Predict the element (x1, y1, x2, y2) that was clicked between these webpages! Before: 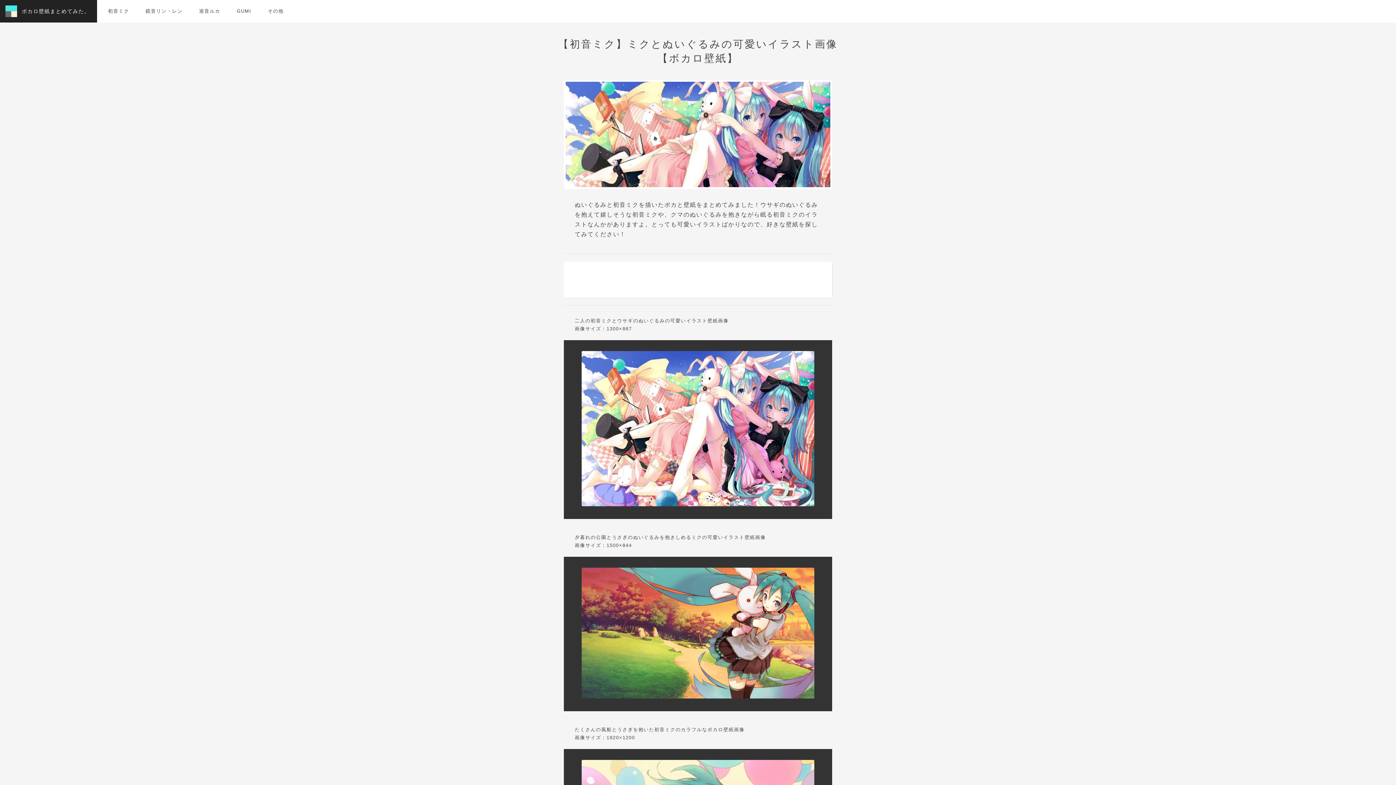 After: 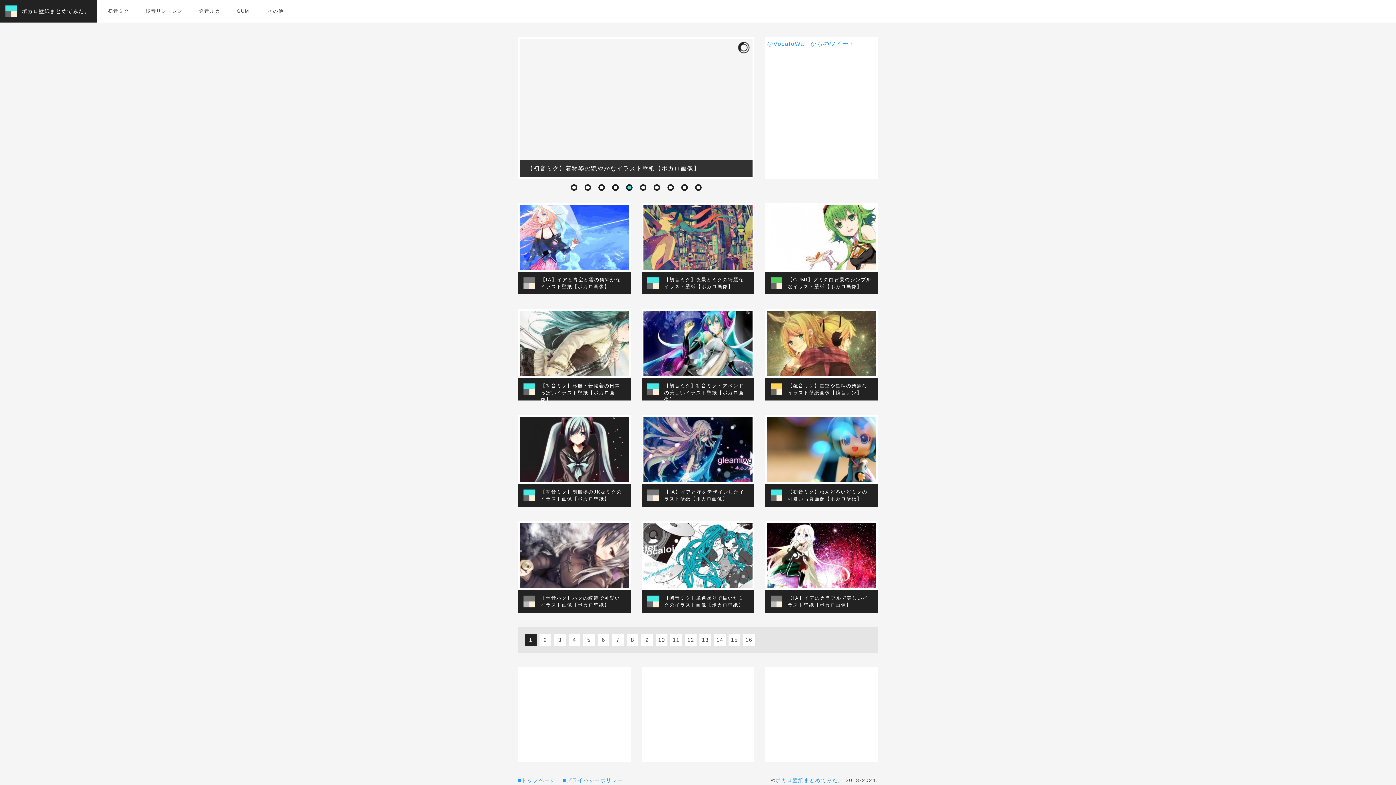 Action: bbox: (0, 0, 97, 22) label: ボカロ壁紙まとめてみた。